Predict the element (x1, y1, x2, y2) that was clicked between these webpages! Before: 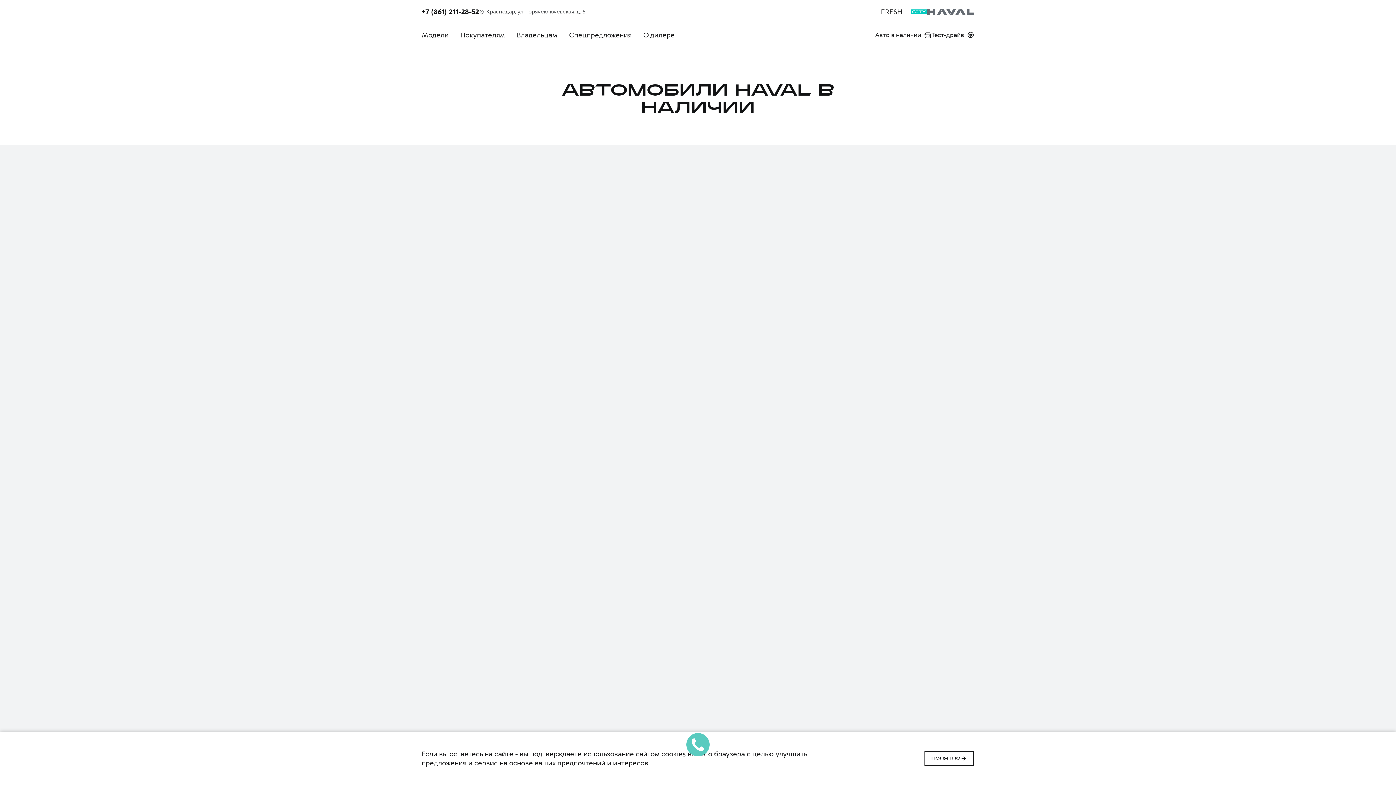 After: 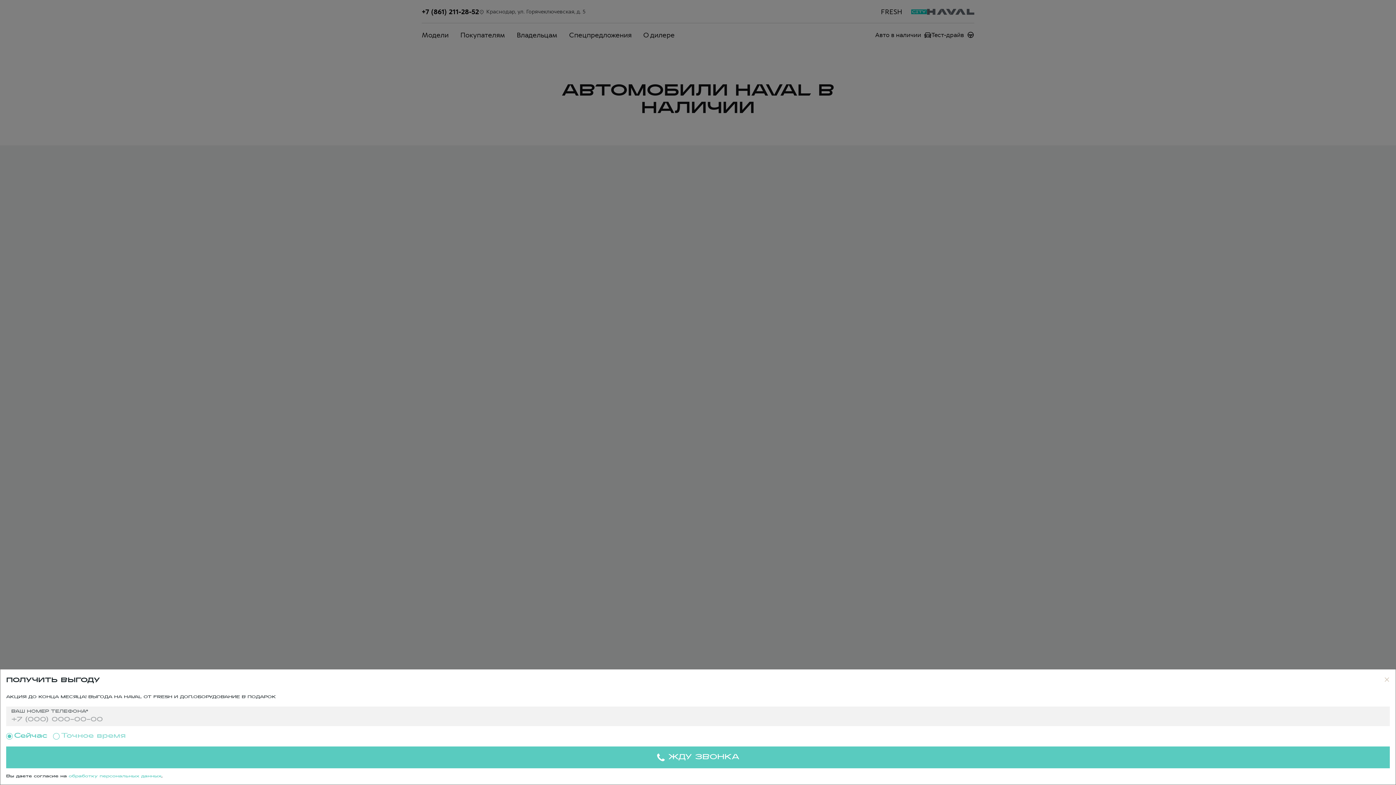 Action: bbox: (924, 751, 974, 766) label: ПОНЯТНО